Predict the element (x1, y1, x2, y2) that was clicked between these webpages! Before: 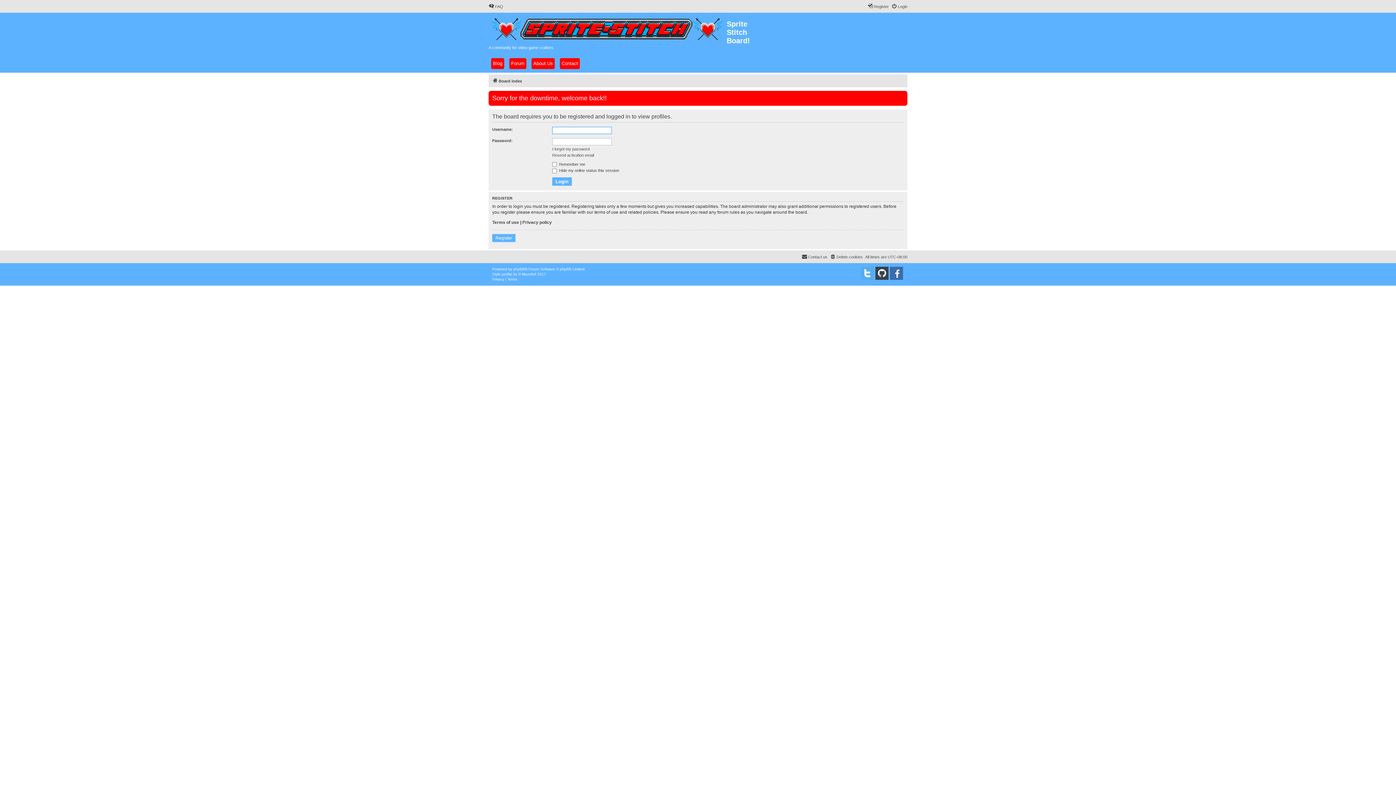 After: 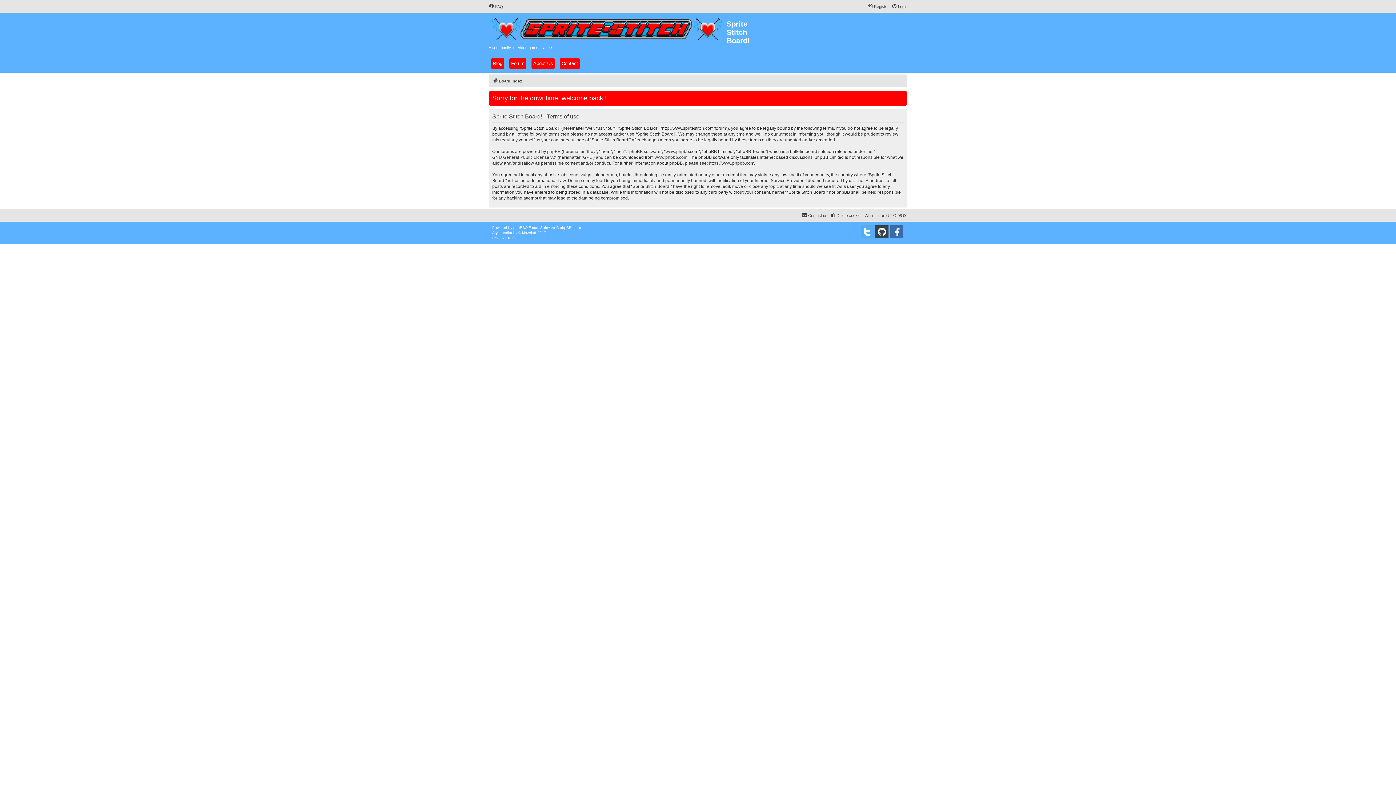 Action: bbox: (507, 277, 517, 282) label: Terms